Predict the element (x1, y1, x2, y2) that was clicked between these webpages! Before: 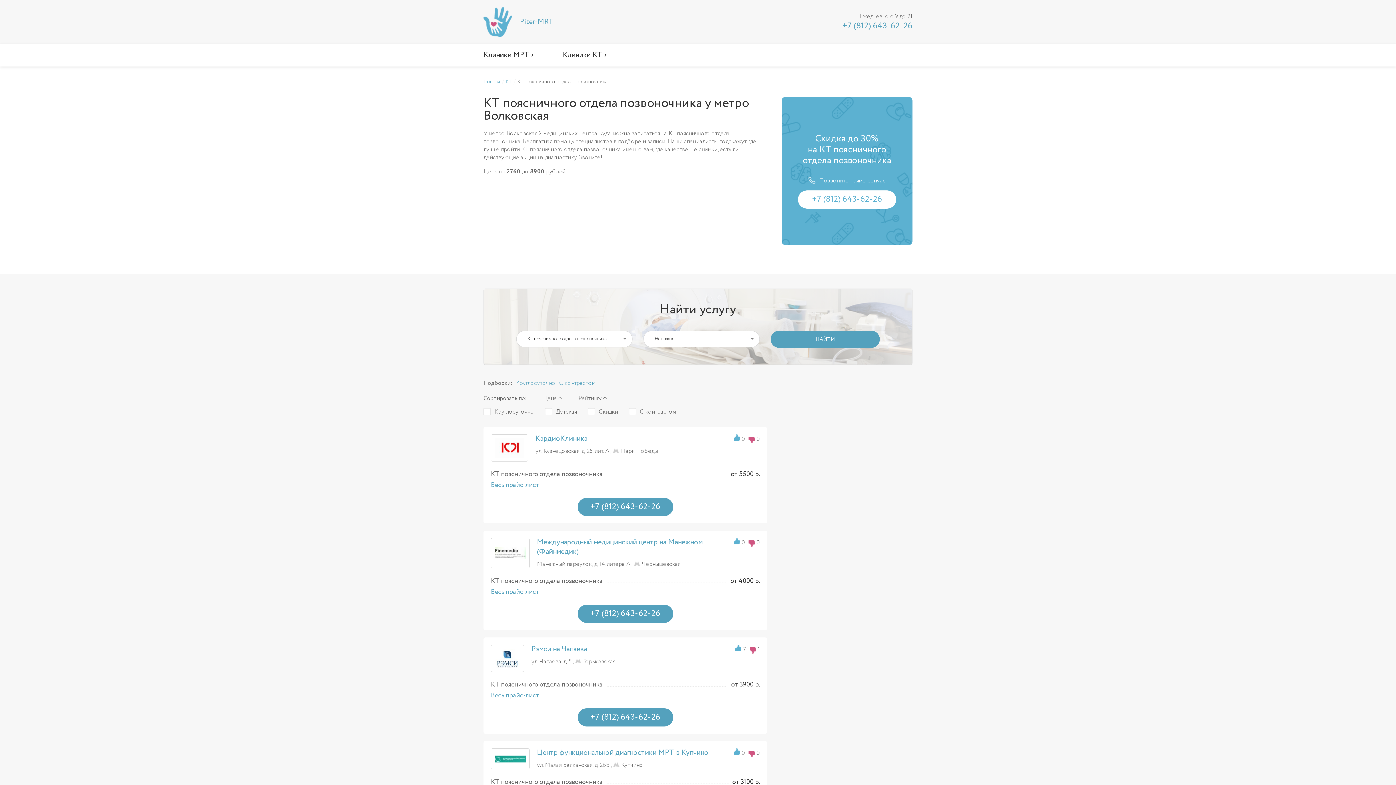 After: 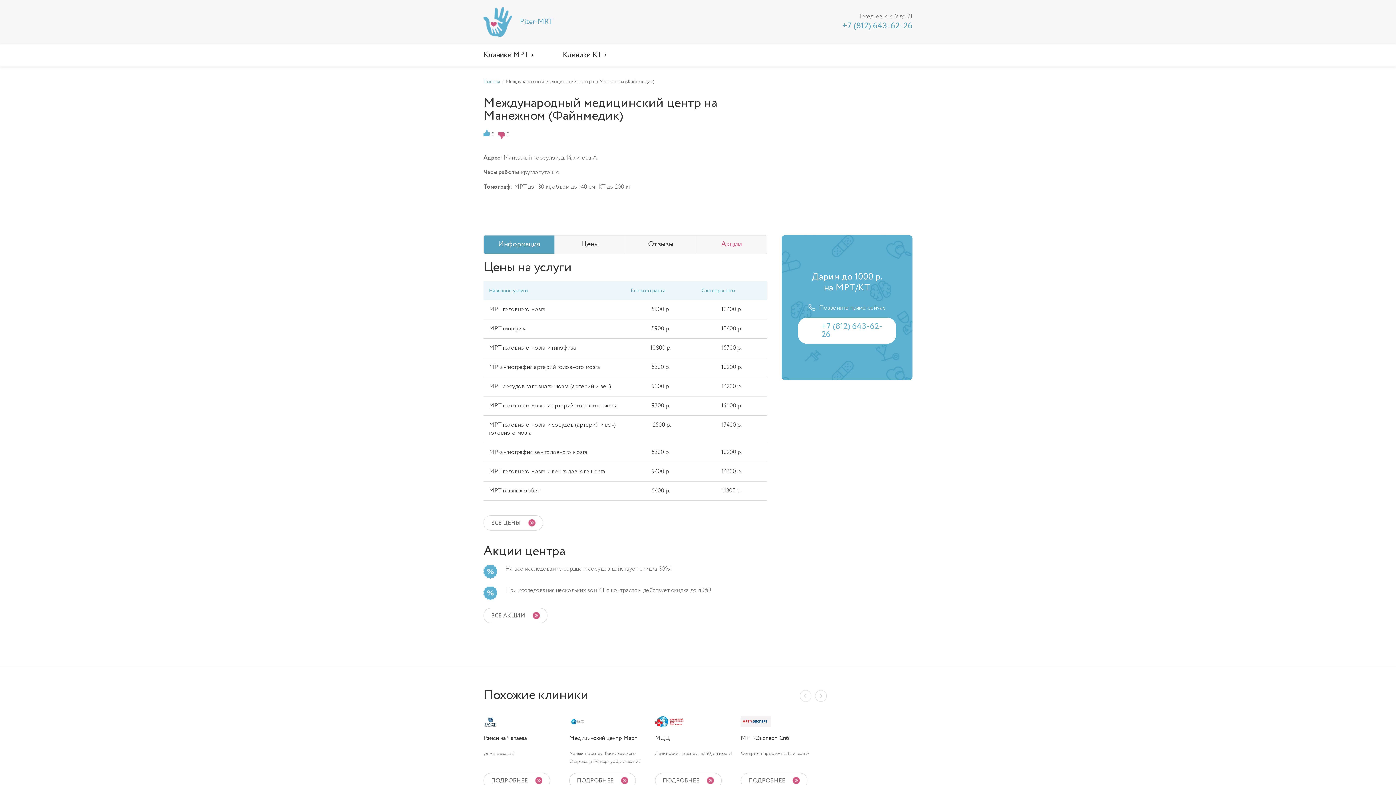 Action: bbox: (537, 538, 726, 556) label: Международный медицинский центр на Манежном (Файнмедик)